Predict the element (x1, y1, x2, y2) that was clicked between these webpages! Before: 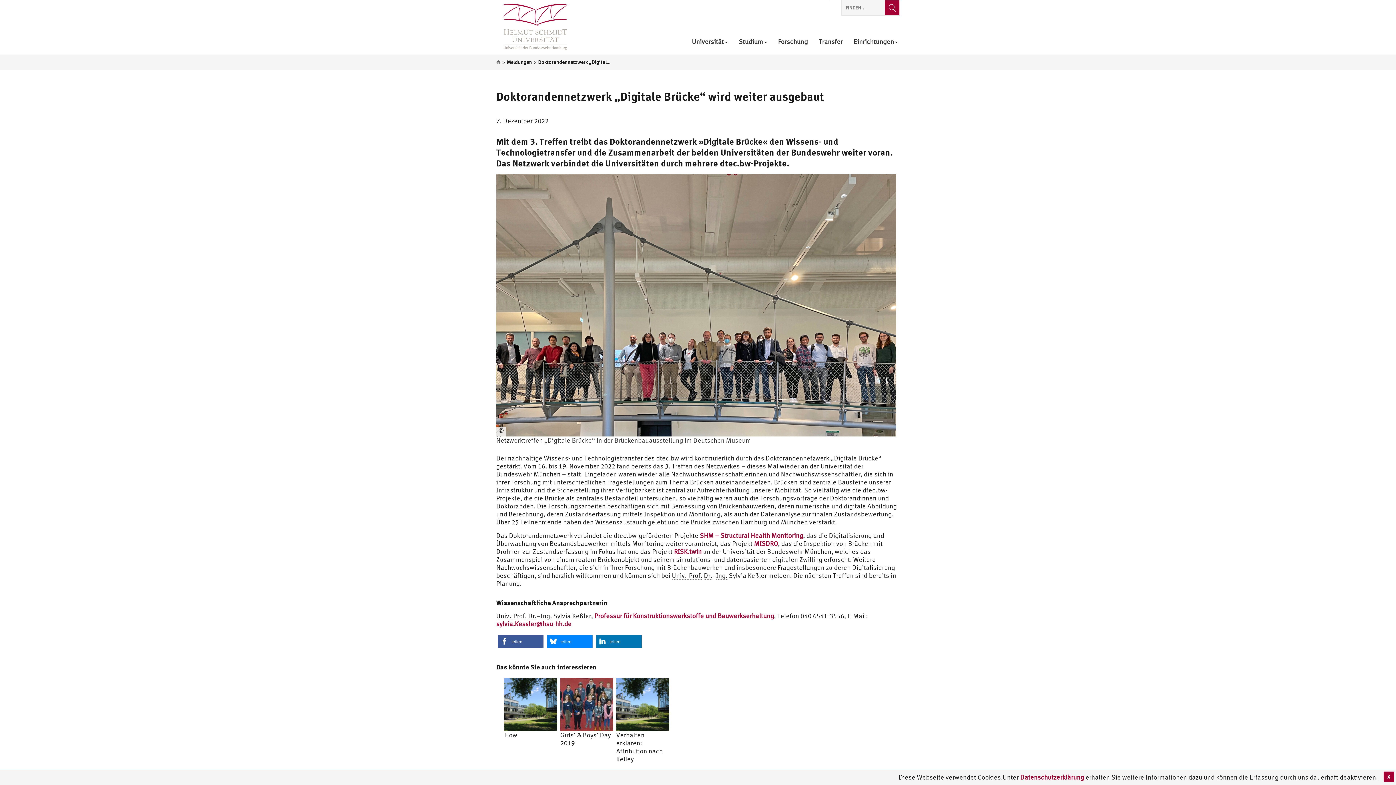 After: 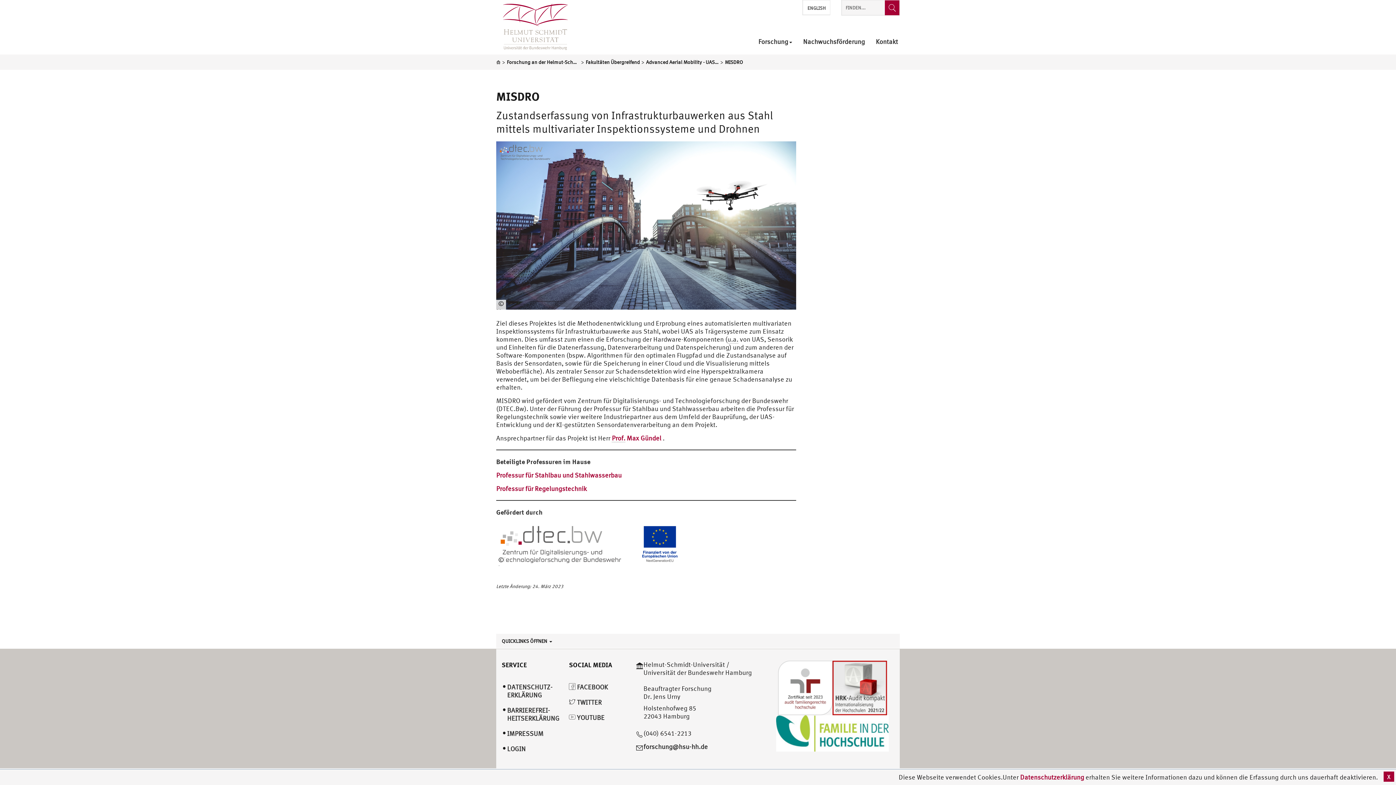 Action: label: MISDRO bbox: (754, 539, 778, 547)